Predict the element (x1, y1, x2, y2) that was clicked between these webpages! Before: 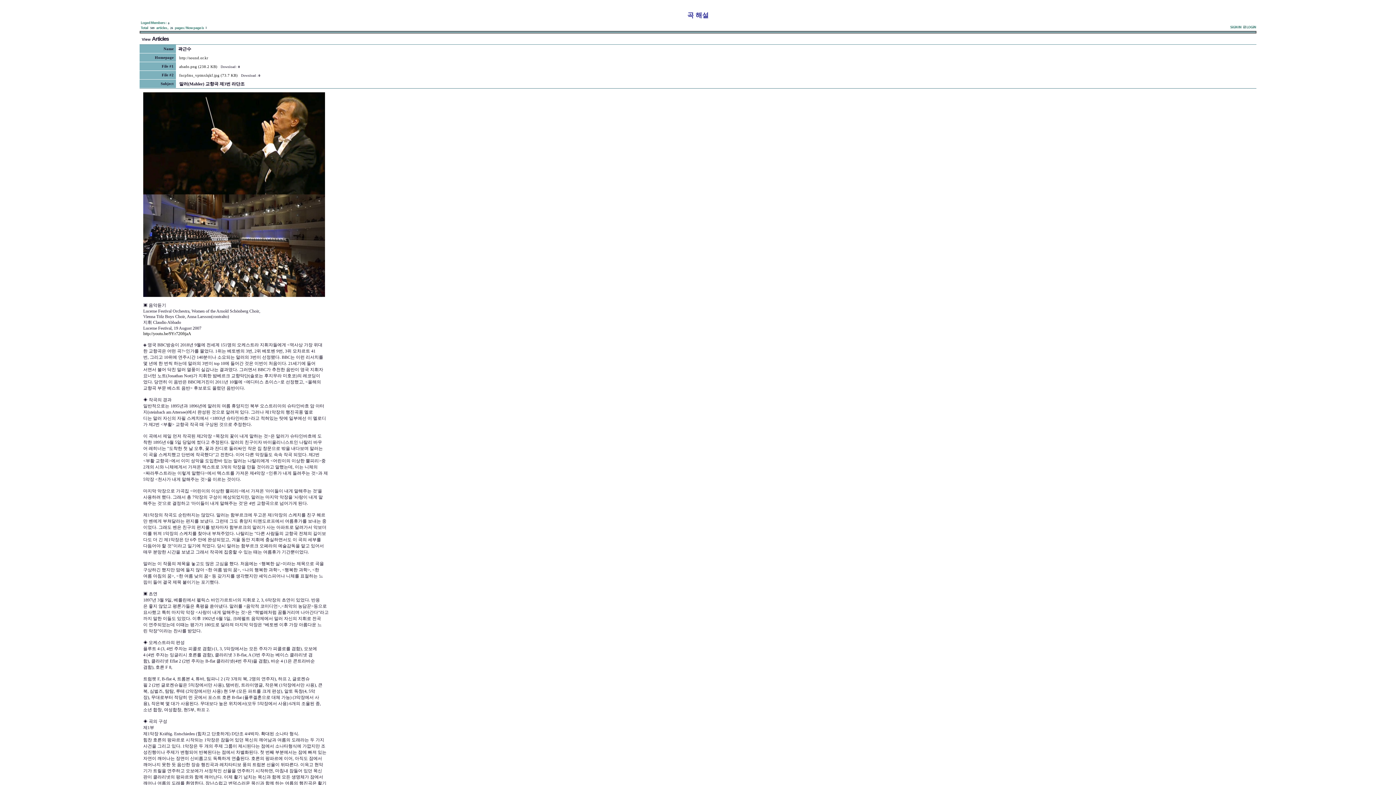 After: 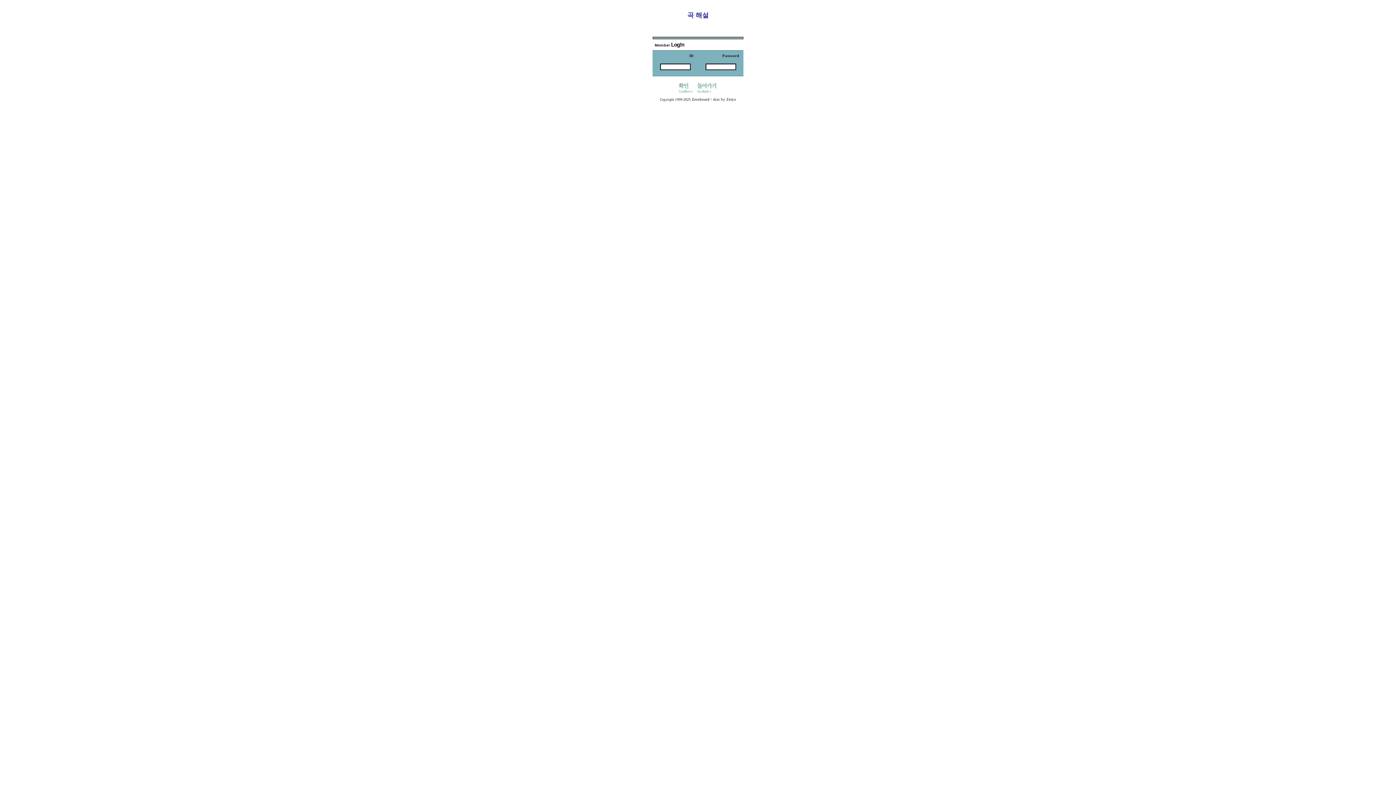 Action: bbox: (1243, 25, 1256, 30)